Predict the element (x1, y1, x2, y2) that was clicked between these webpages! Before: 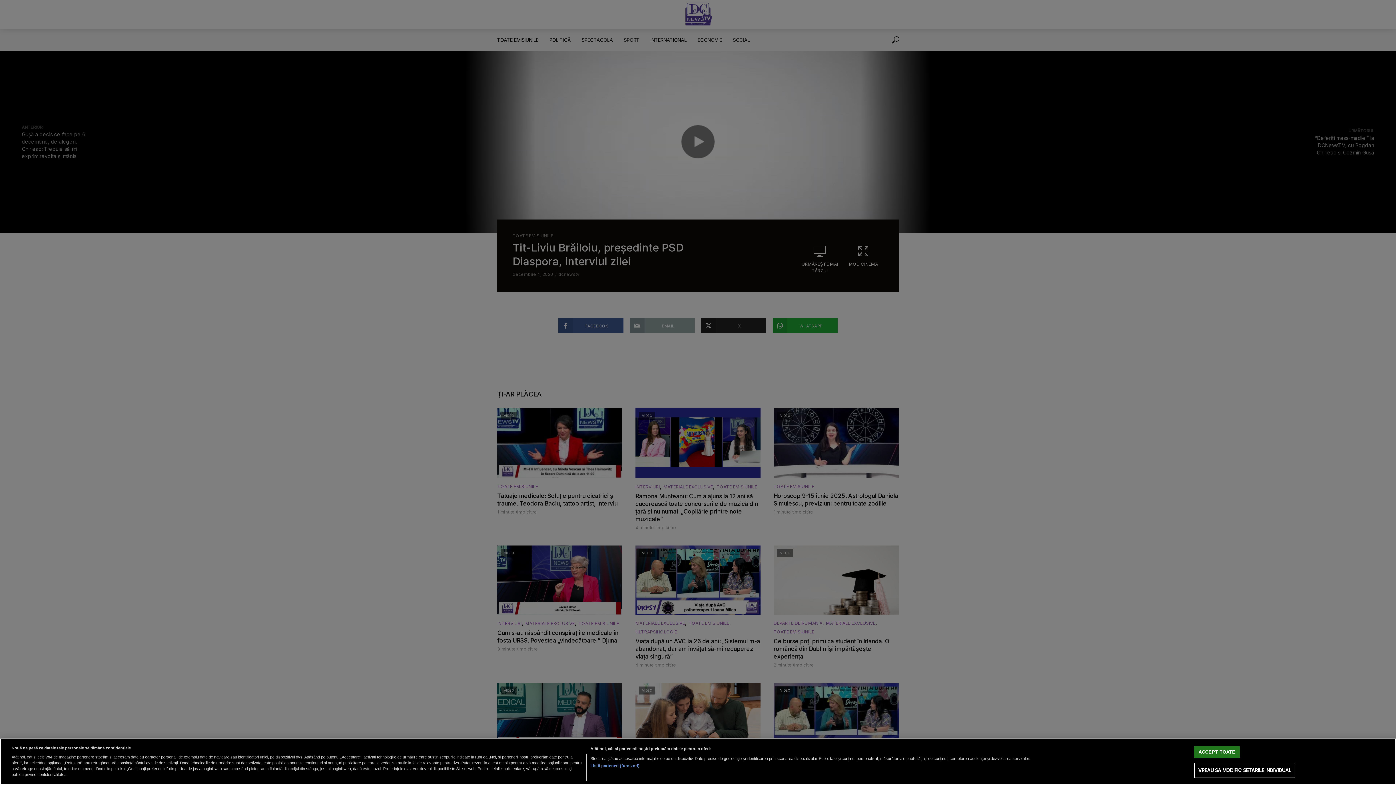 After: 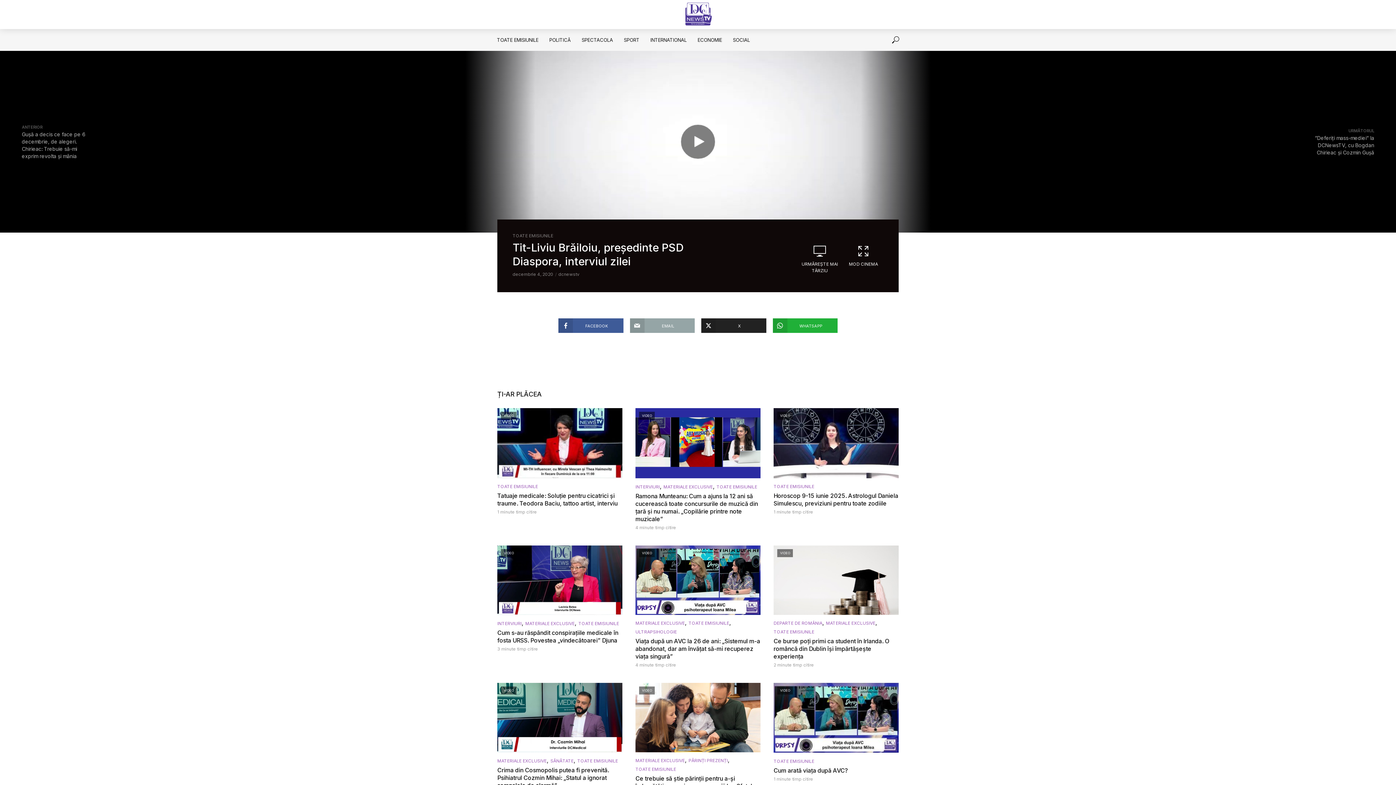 Action: label: ACCEPT TOATE bbox: (1194, 746, 1240, 758)